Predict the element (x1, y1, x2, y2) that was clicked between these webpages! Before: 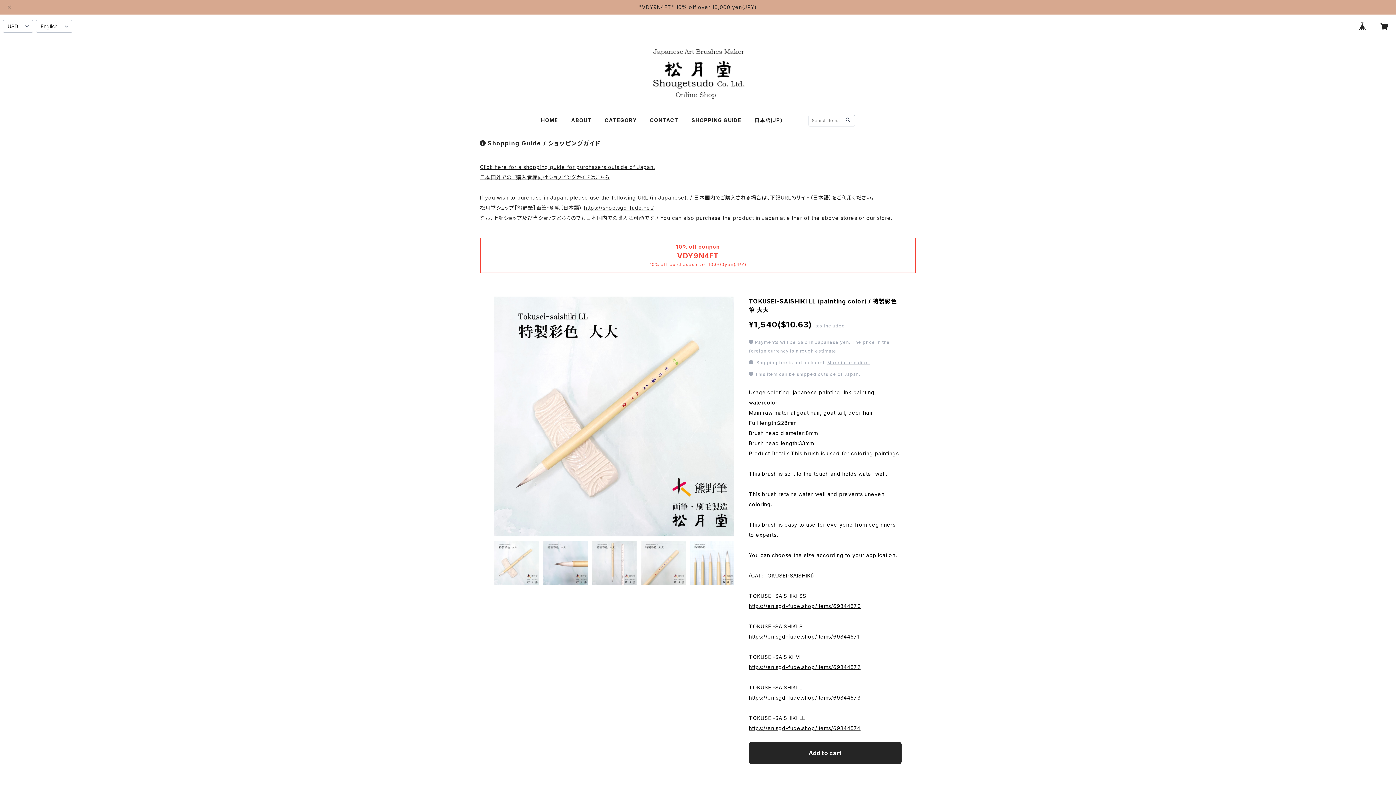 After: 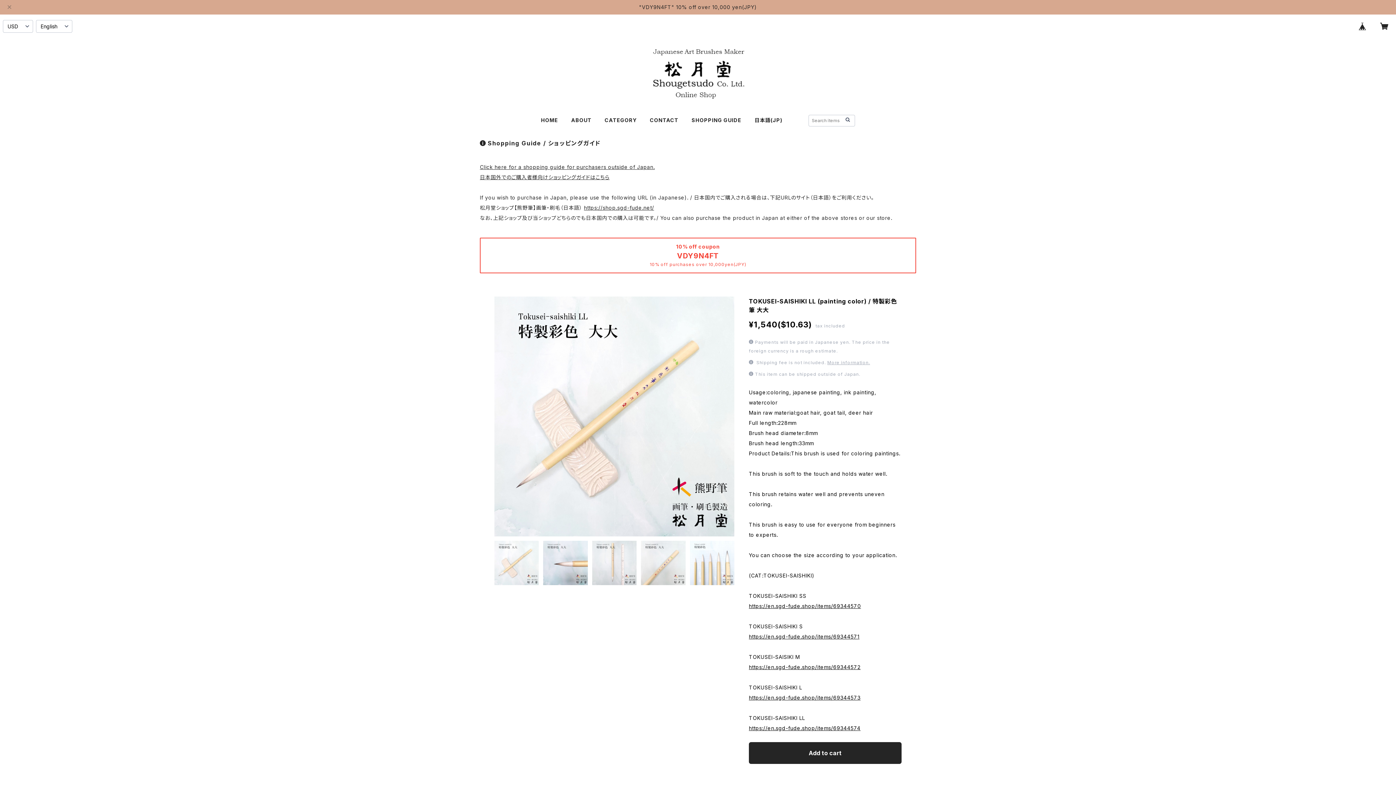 Action: label: https://en.sgd-fude.shop/items/69344574 bbox: (749, 725, 860, 731)